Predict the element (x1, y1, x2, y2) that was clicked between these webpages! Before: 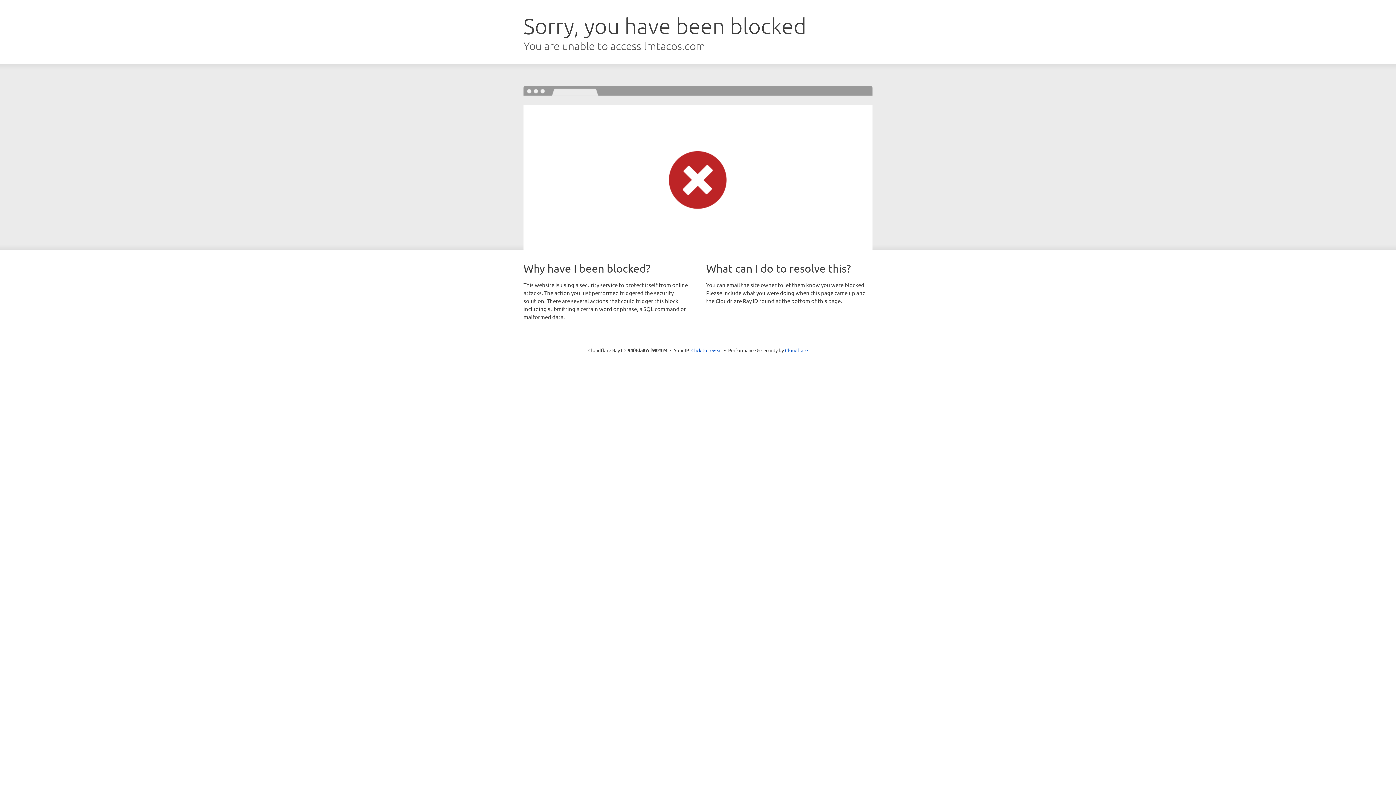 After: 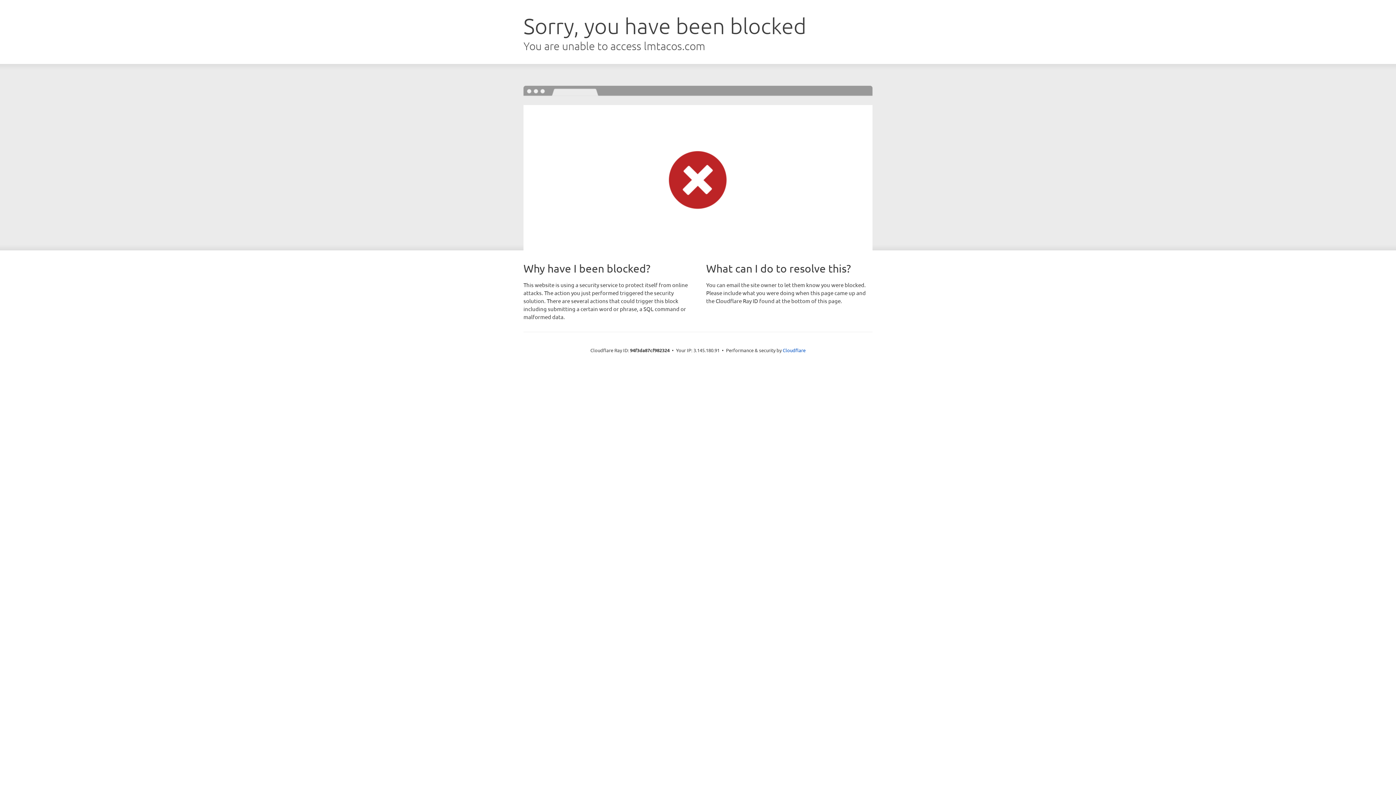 Action: label: Click to reveal bbox: (691, 346, 722, 353)